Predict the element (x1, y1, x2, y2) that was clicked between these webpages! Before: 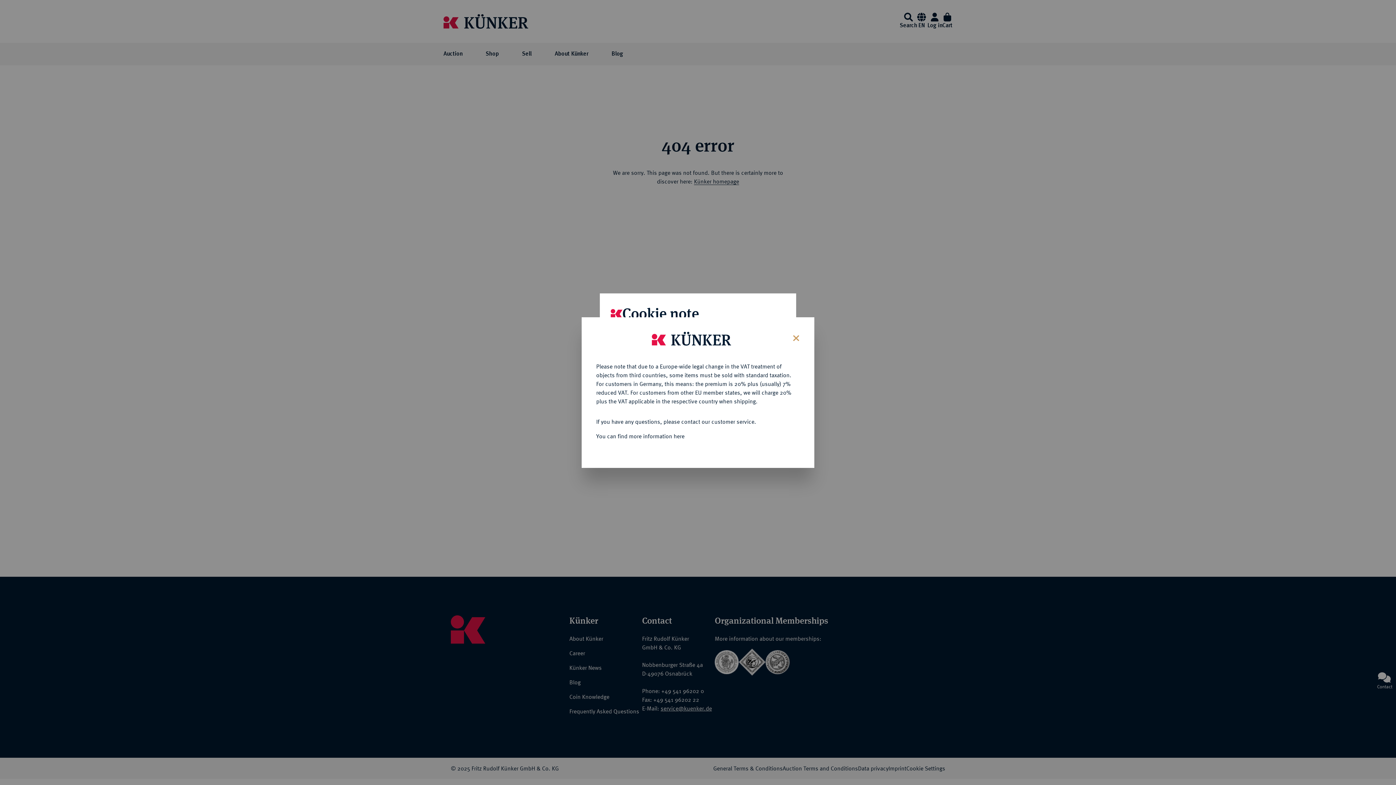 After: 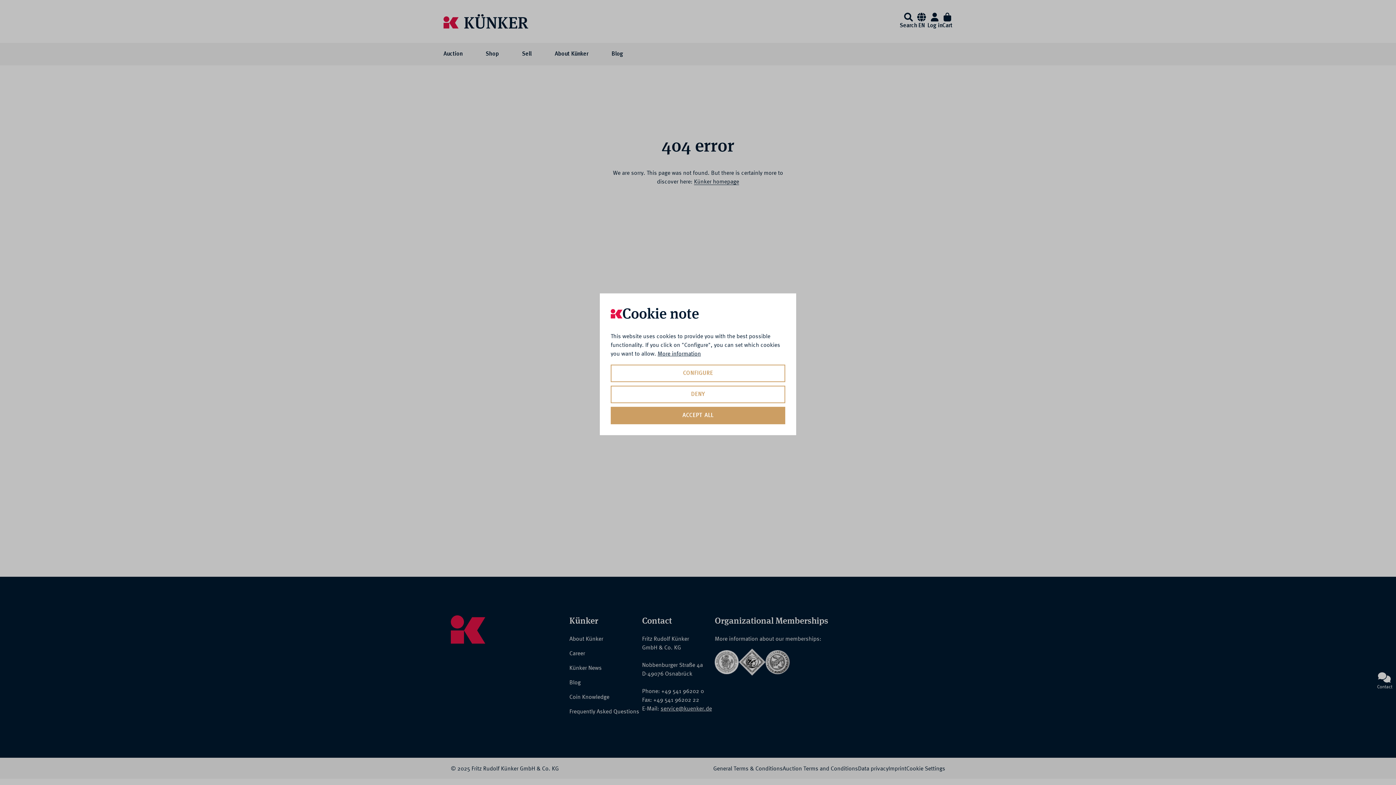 Action: label: Close bbox: (787, 328, 803, 346)